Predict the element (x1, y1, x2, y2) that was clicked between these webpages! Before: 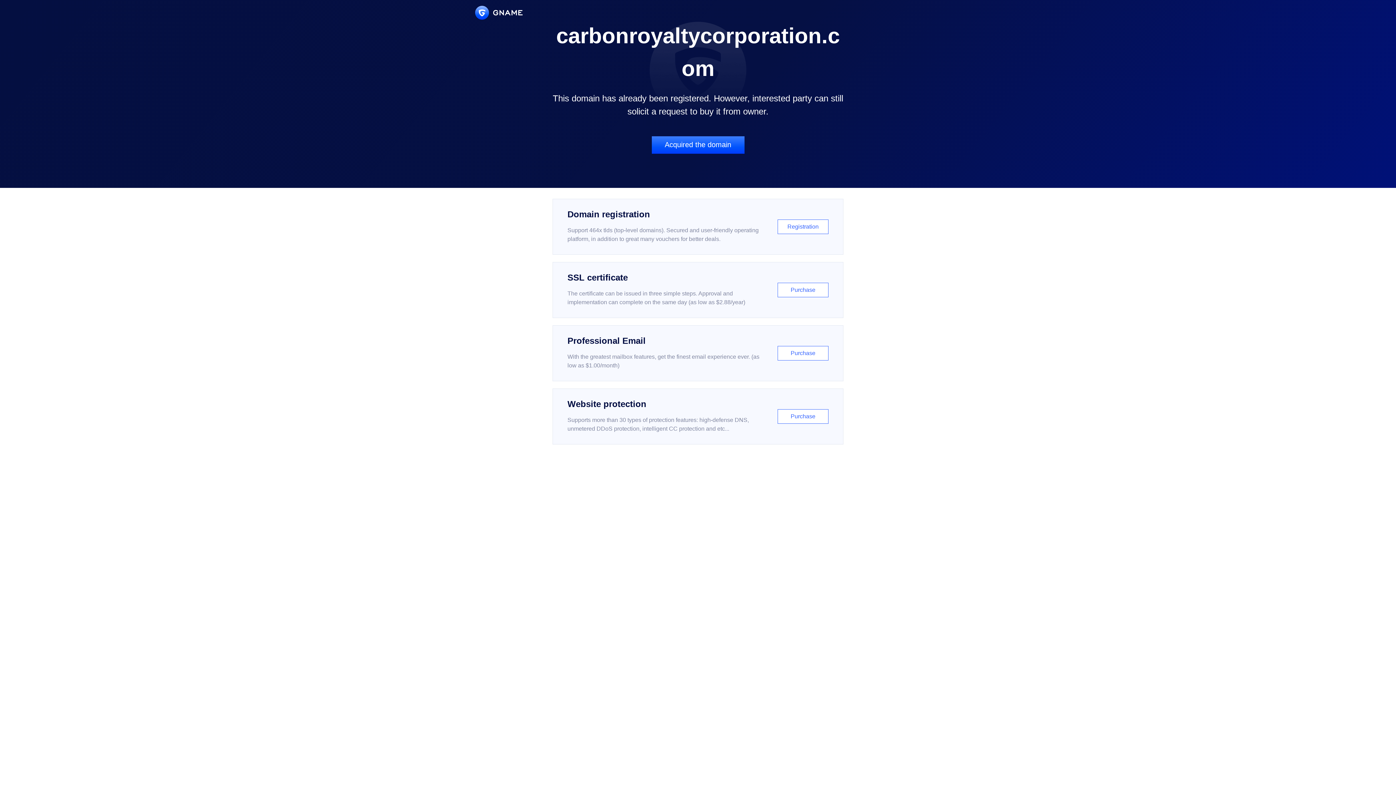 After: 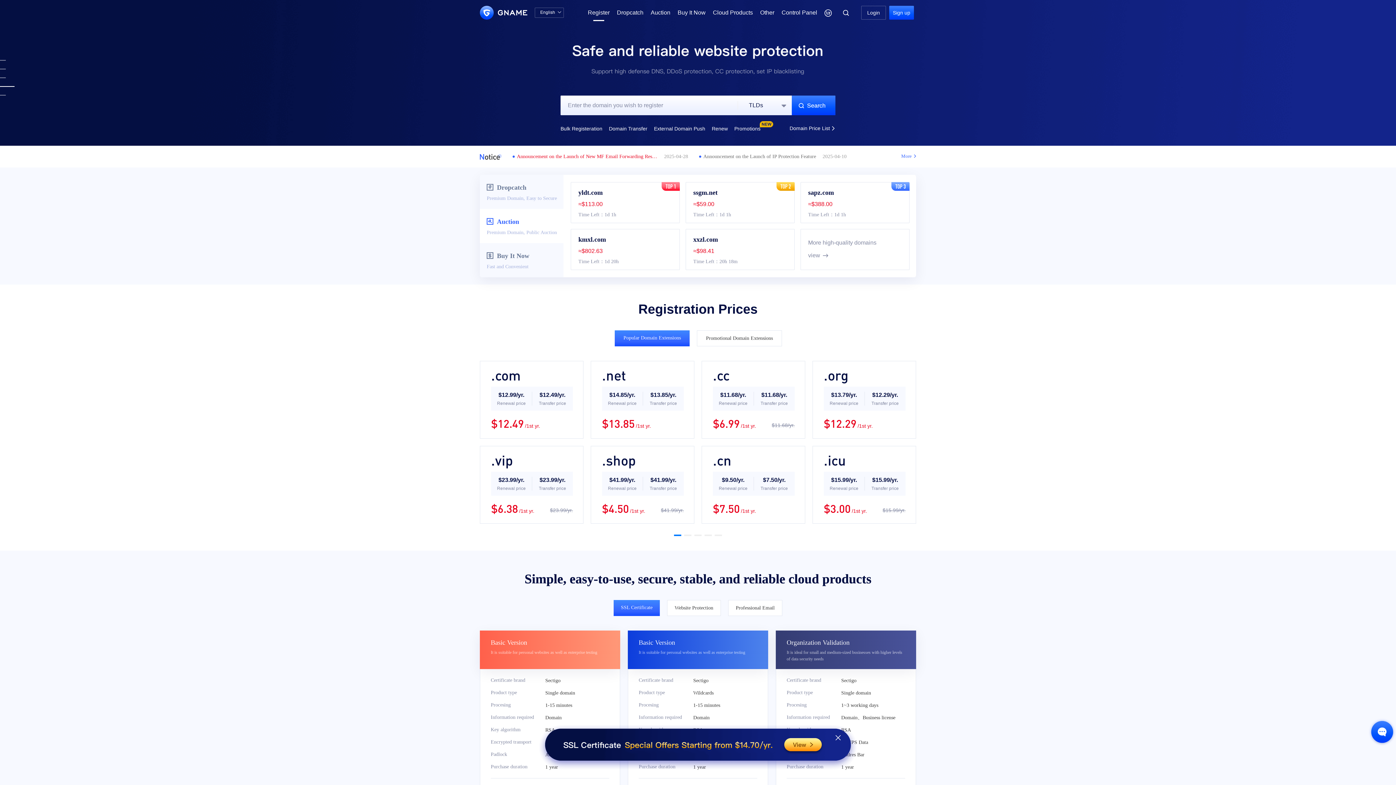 Action: bbox: (552, 198, 843, 254) label: Domain registration

Support 464x tlds (top-level domains). Secured and user-friendly operating platform, in addition to great many vouchers for better deals.

Registration